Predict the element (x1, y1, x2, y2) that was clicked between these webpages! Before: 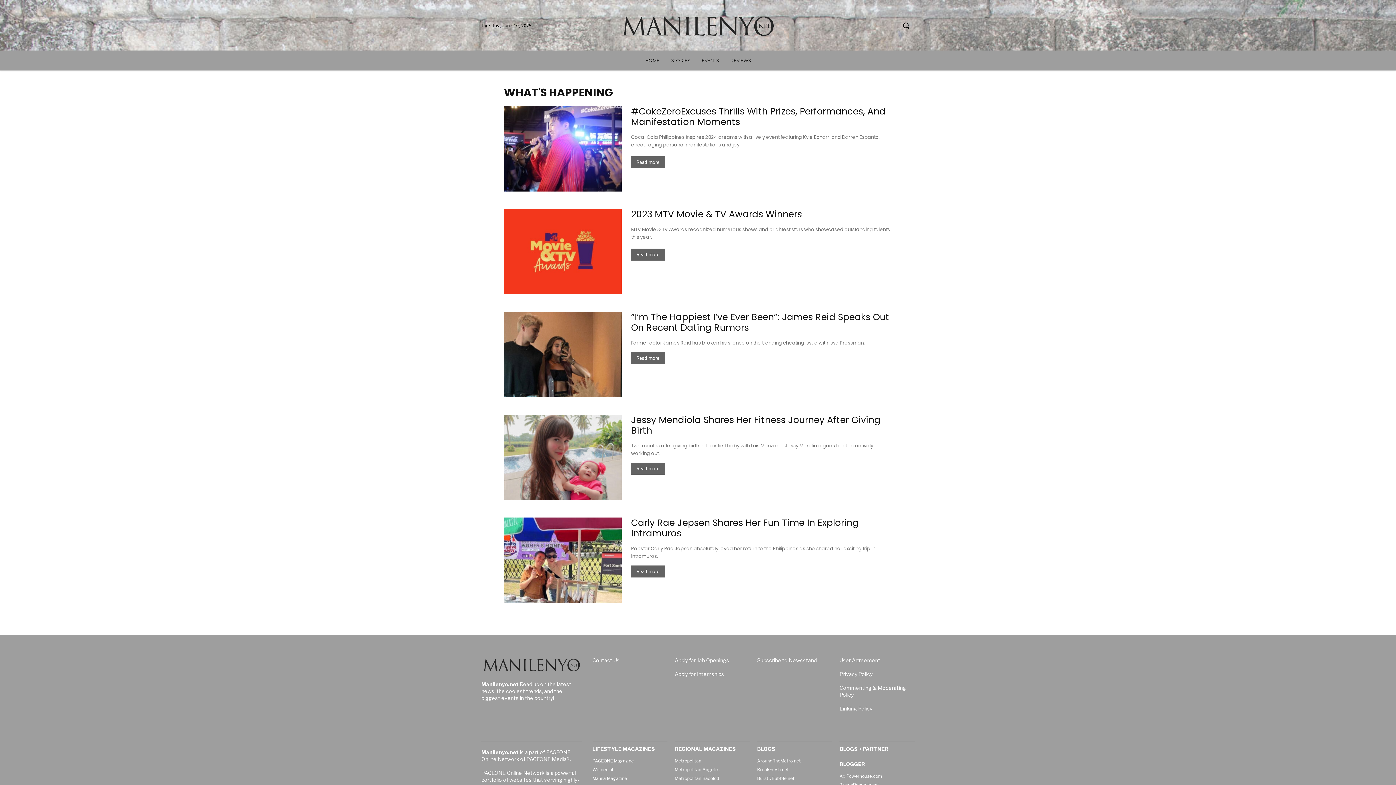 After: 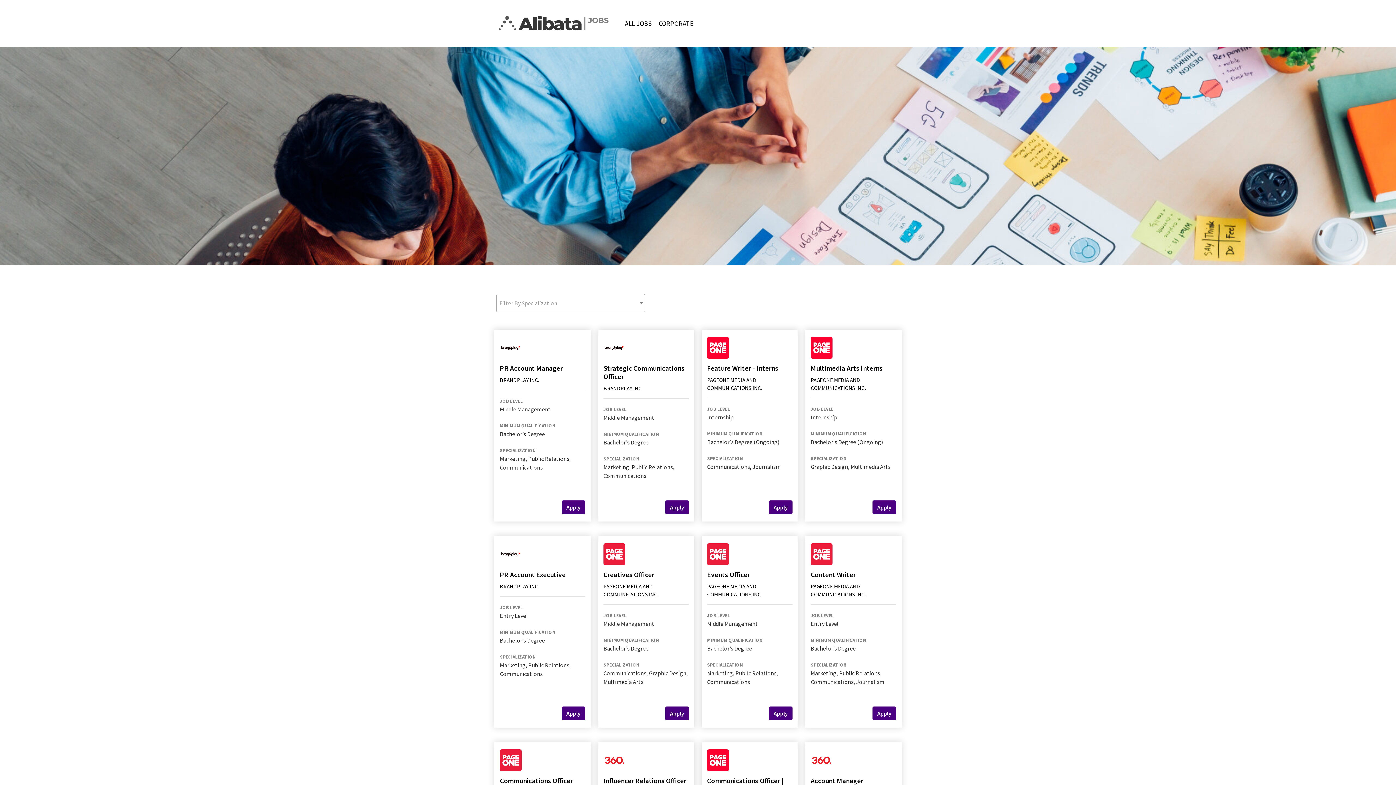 Action: bbox: (674, 671, 724, 677) label: Apply for Internships